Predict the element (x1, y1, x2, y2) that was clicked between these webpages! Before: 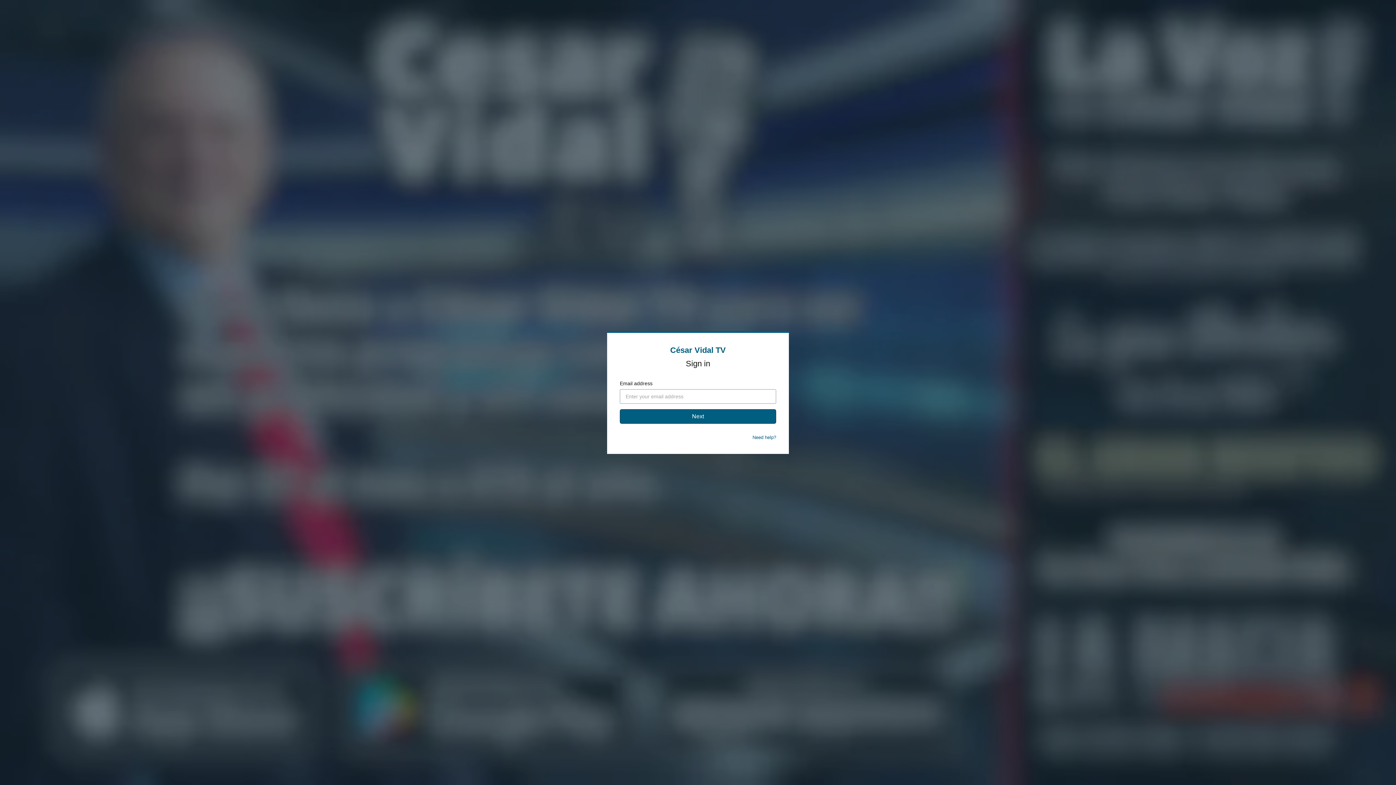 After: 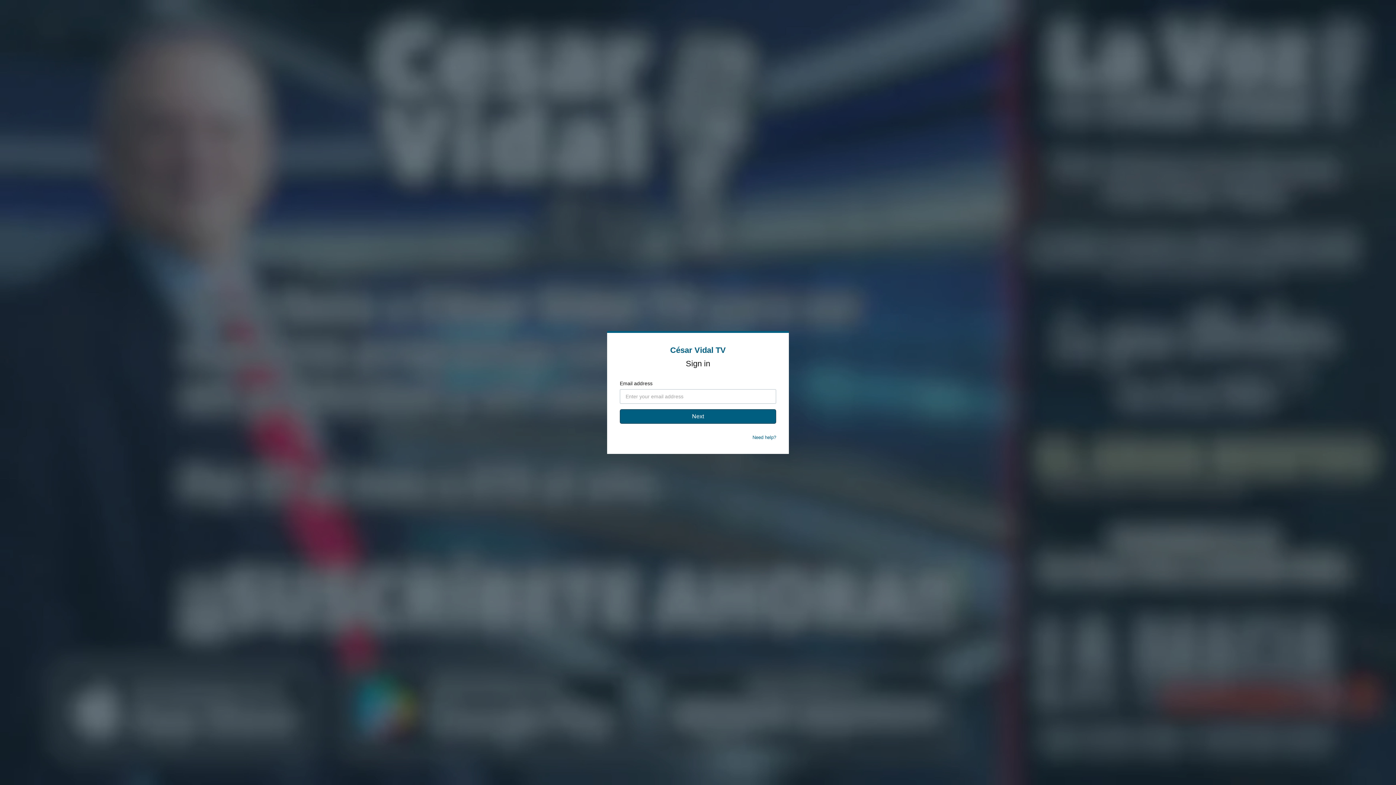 Action: bbox: (752, 434, 776, 440) label: Need help?